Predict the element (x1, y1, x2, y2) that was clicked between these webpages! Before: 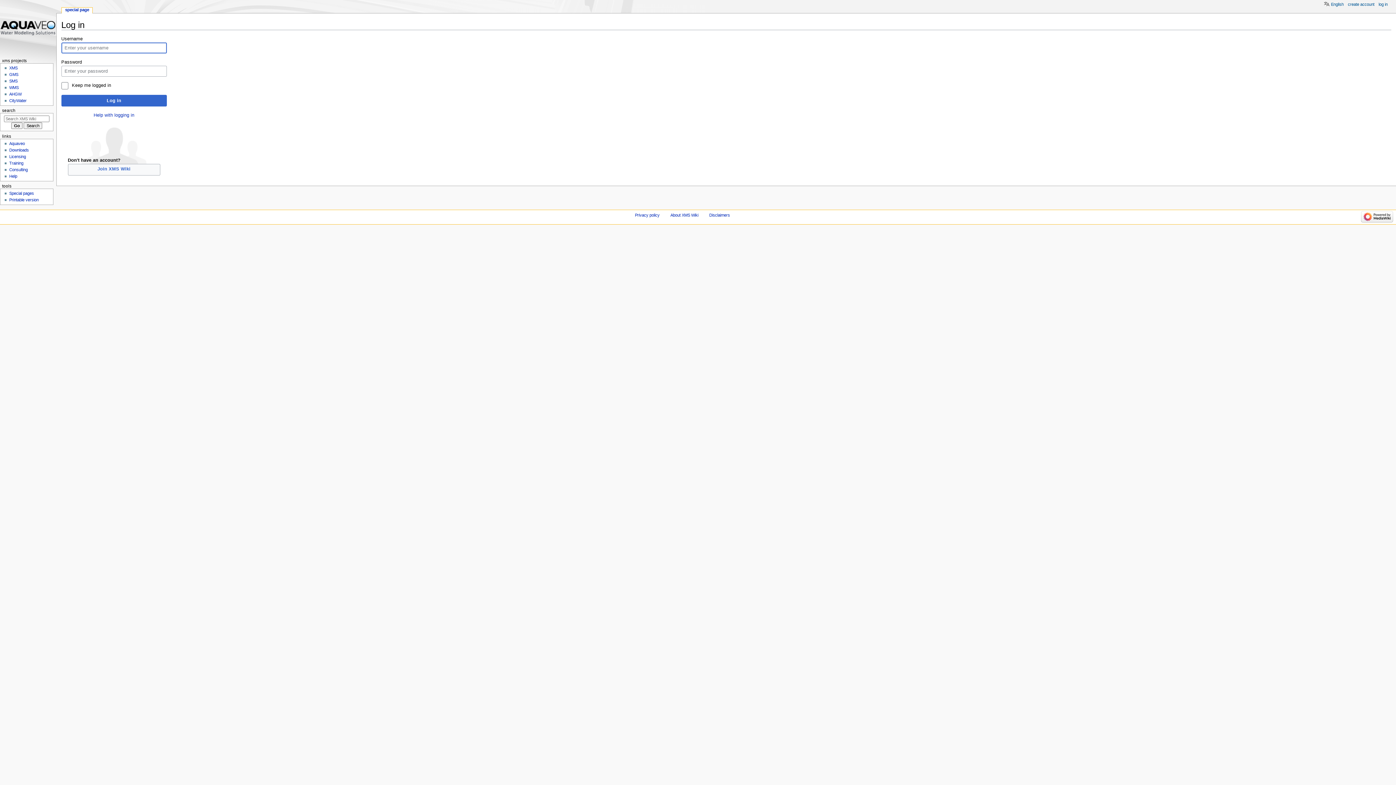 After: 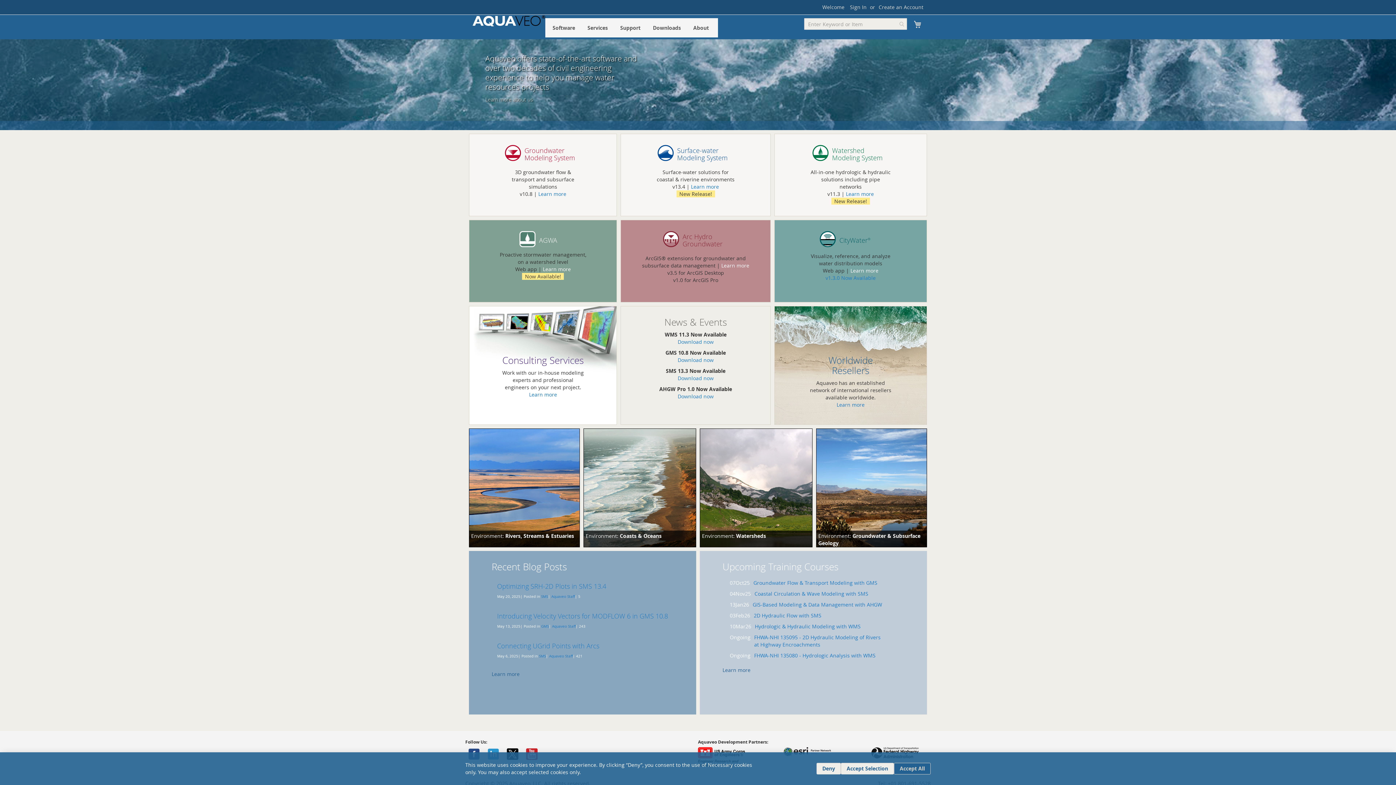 Action: bbox: (9, 141, 24, 145) label: Aquaveo